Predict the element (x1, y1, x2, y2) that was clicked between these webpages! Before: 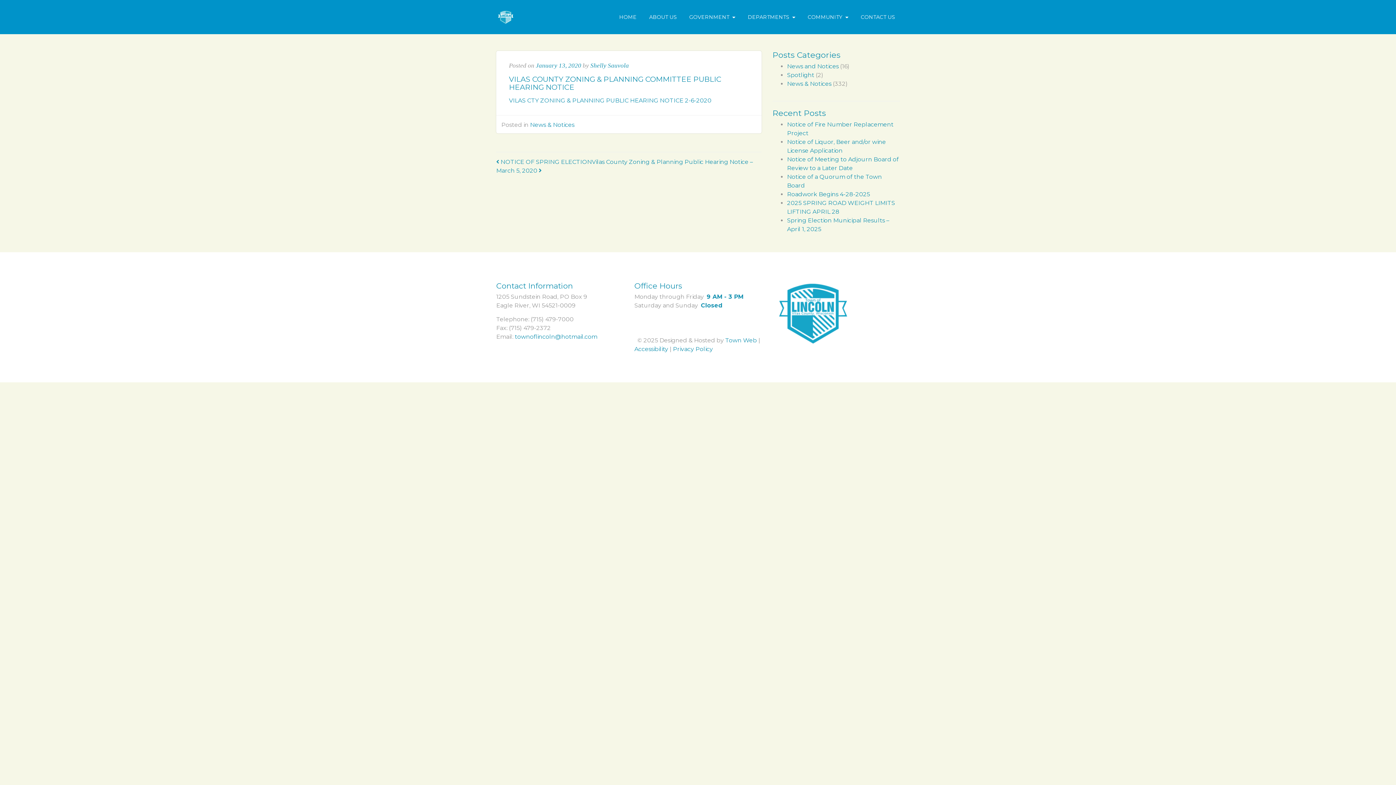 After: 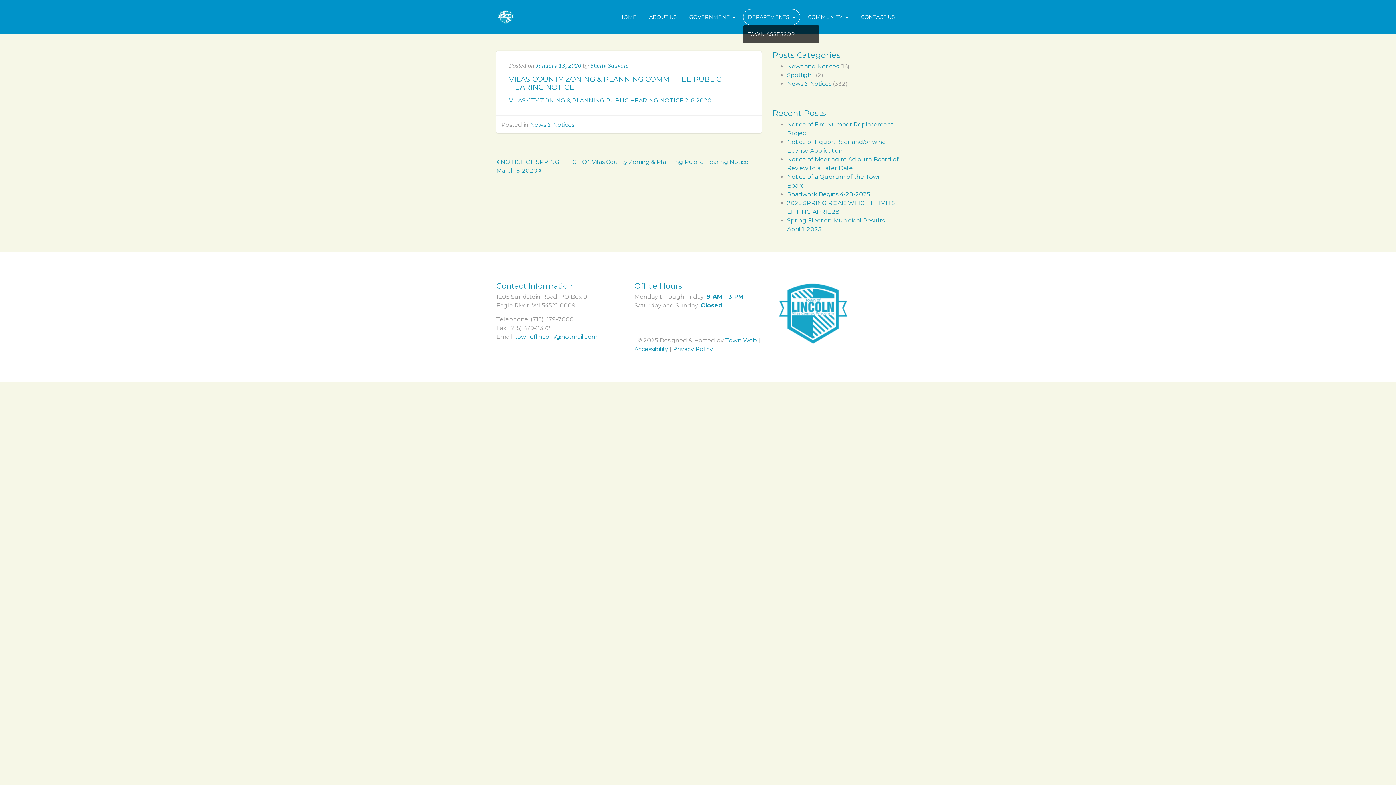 Action: label: DEPARTMENTS  bbox: (743, 8, 800, 24)